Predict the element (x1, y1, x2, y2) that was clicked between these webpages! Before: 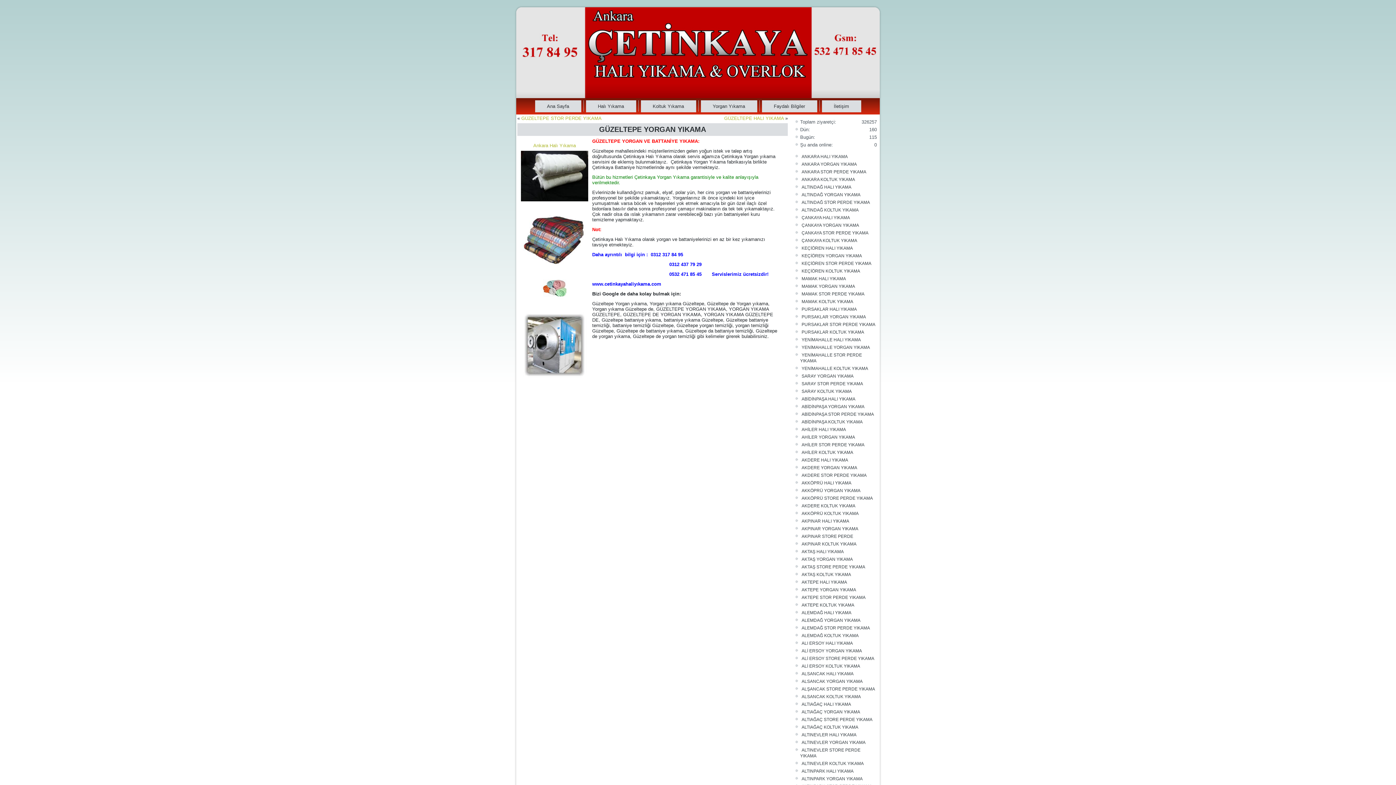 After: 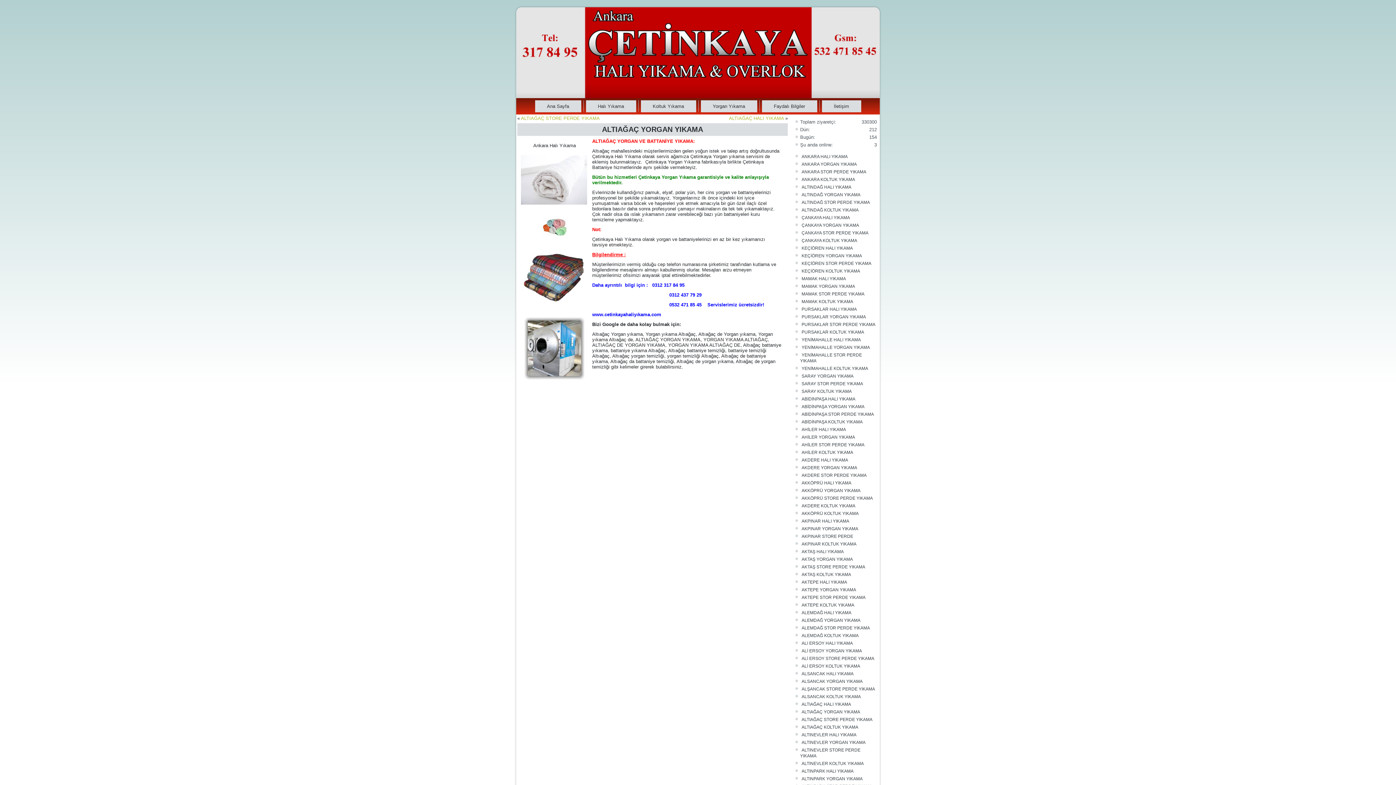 Action: bbox: (801, 709, 860, 714) label: ALTIAĞAÇ YORGAN YIKAMA